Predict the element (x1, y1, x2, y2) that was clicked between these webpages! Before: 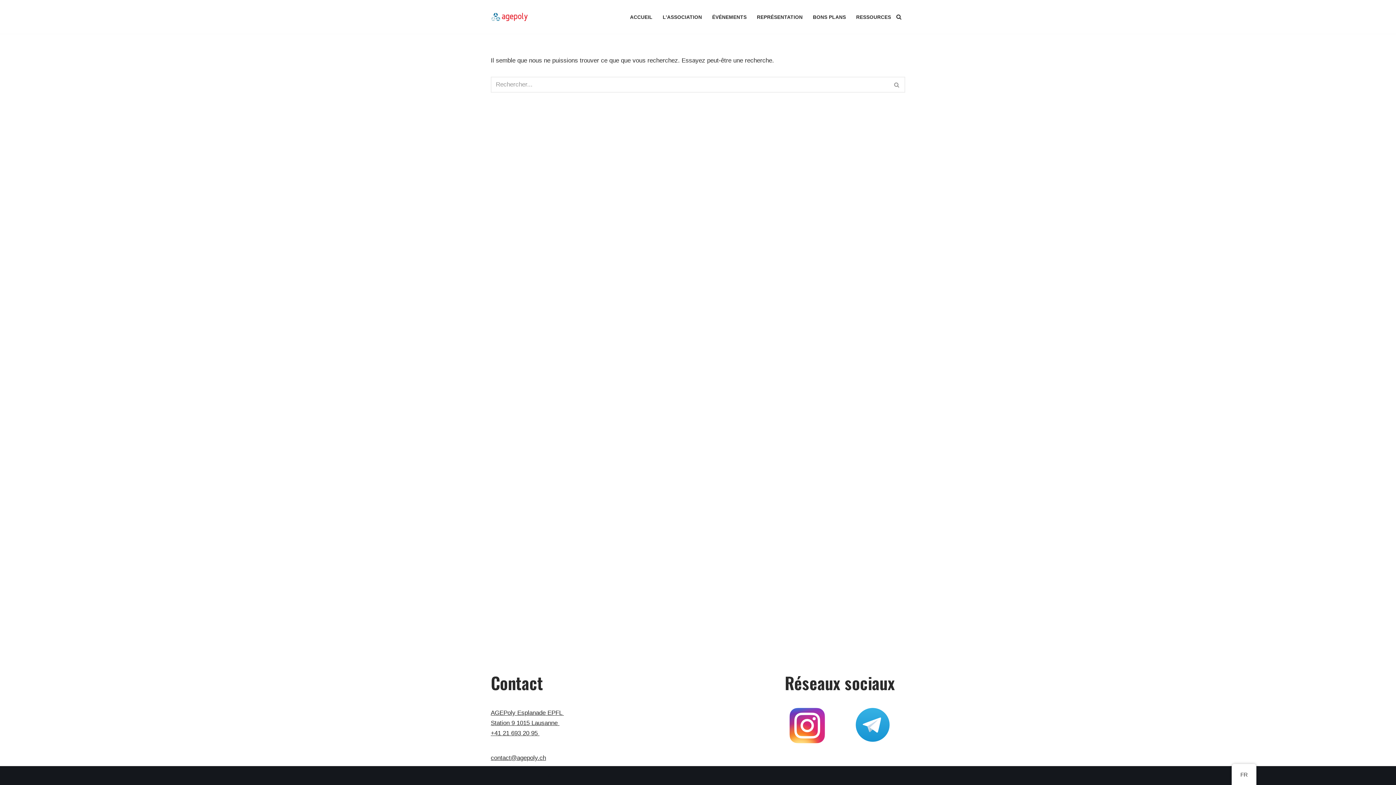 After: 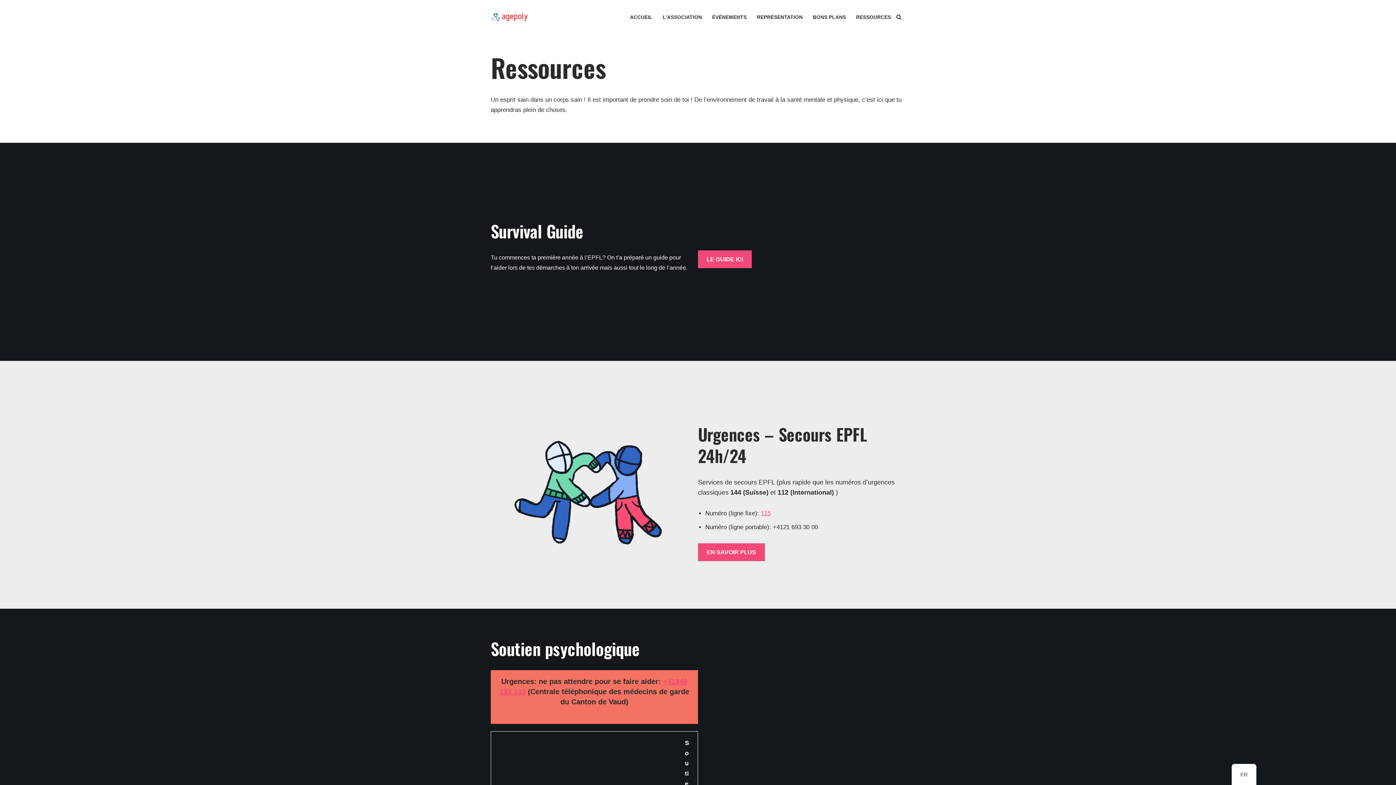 Action: label: RESSOURCES bbox: (856, 12, 891, 21)